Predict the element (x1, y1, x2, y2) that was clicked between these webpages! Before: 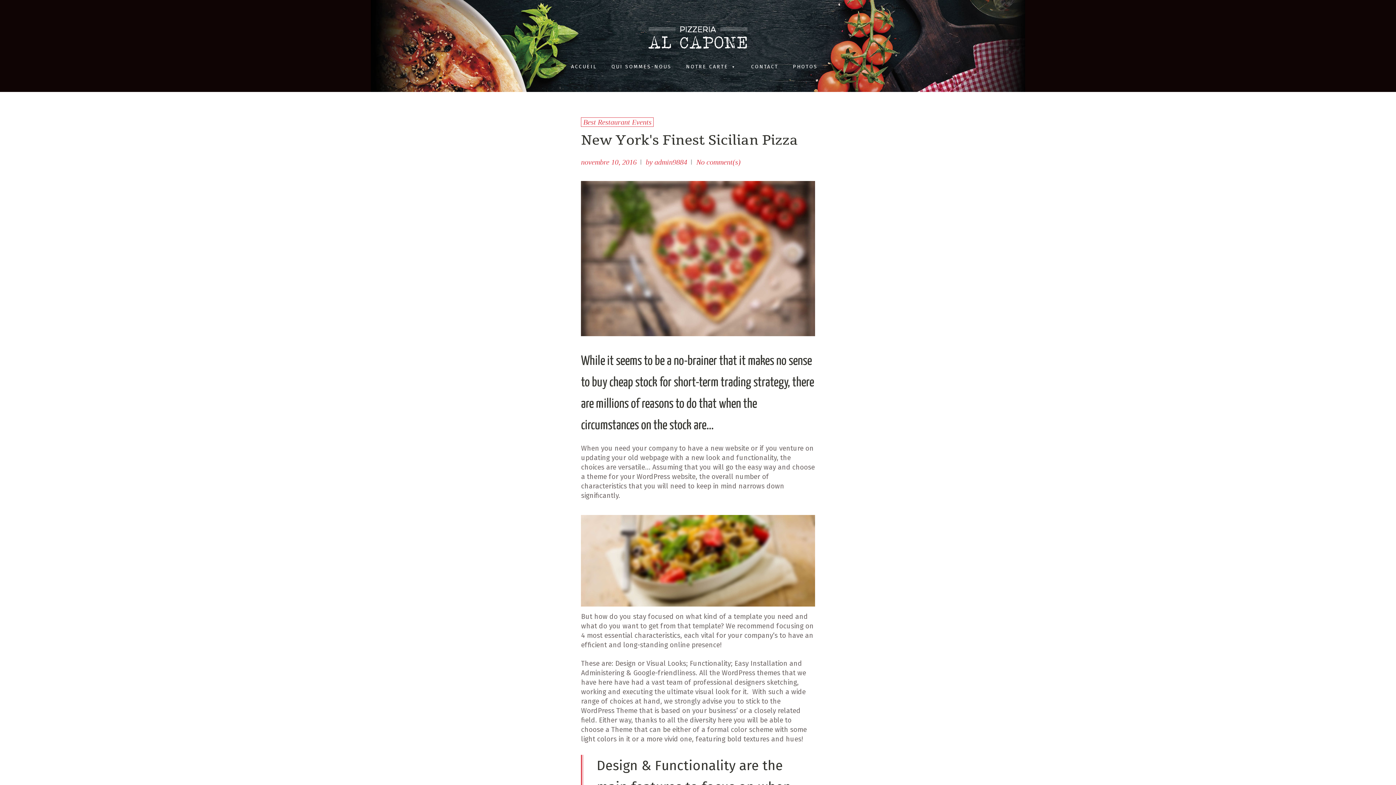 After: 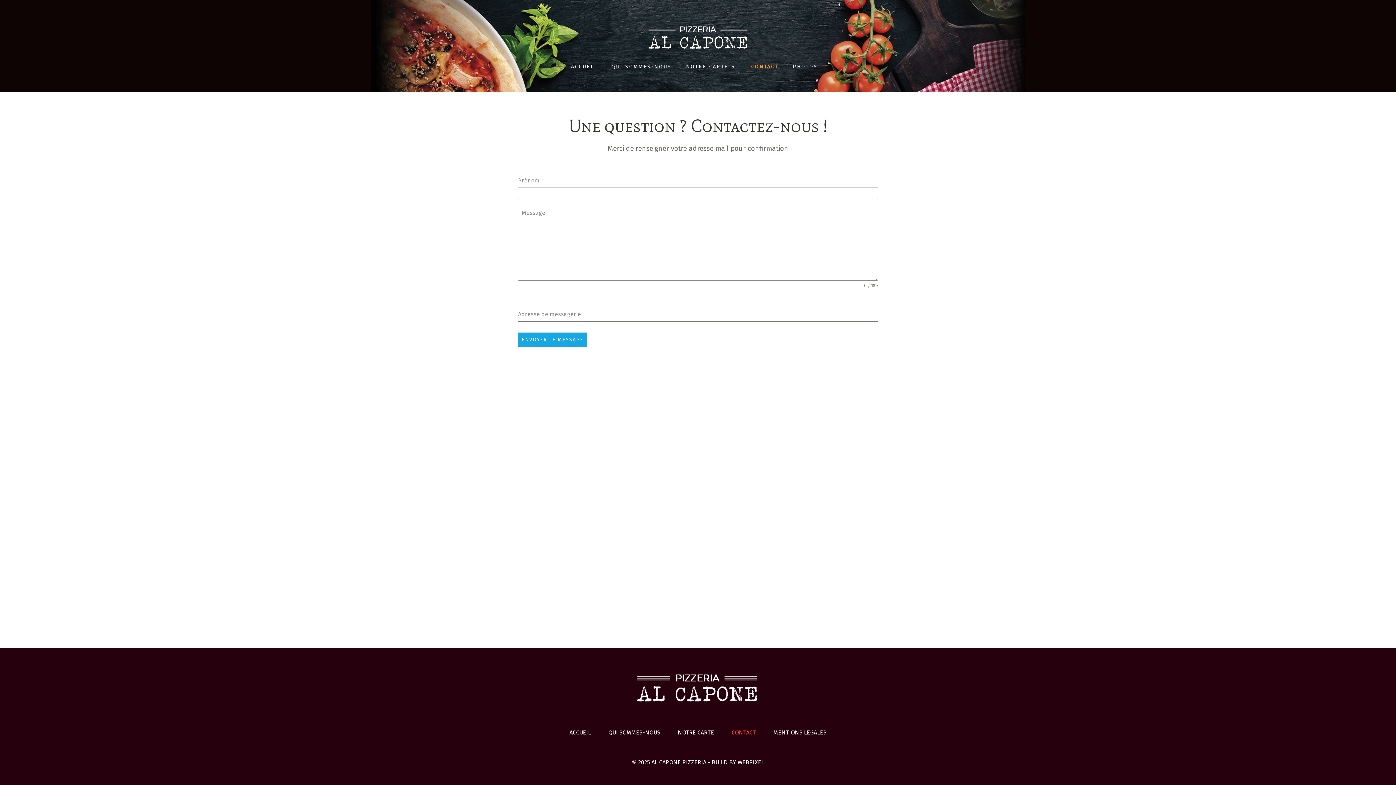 Action: bbox: (747, 57, 782, 68) label: CONTACT